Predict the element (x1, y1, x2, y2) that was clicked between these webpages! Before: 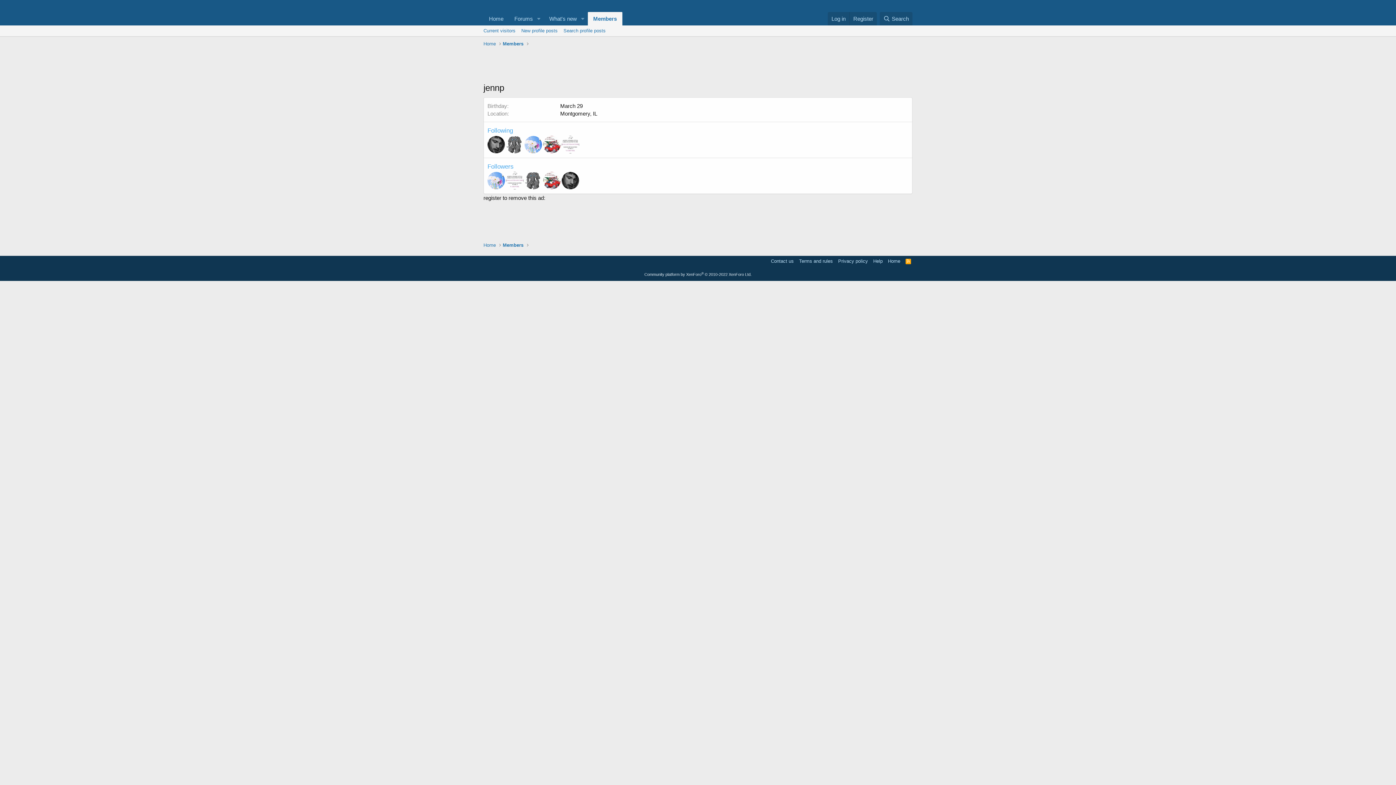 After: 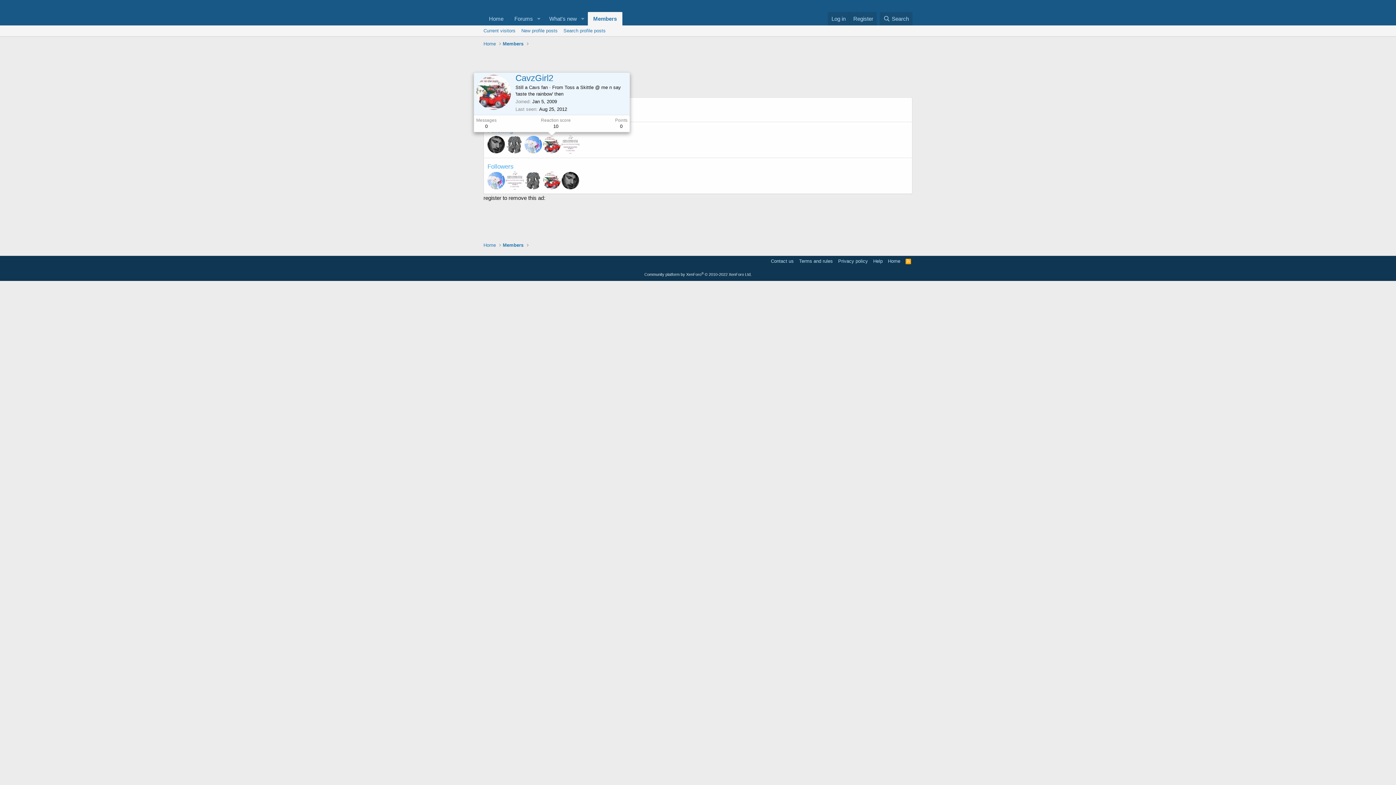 Action: bbox: (543, 136, 560, 153)